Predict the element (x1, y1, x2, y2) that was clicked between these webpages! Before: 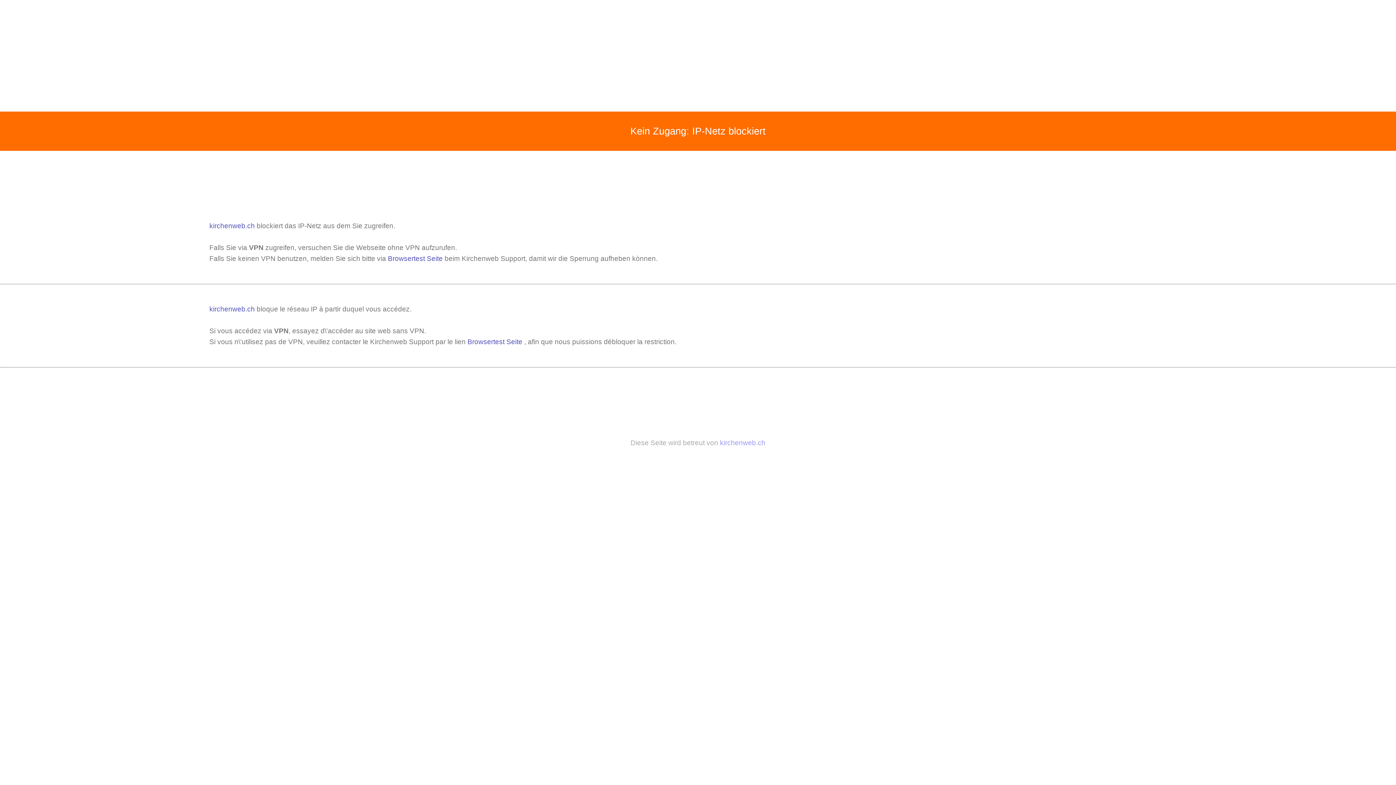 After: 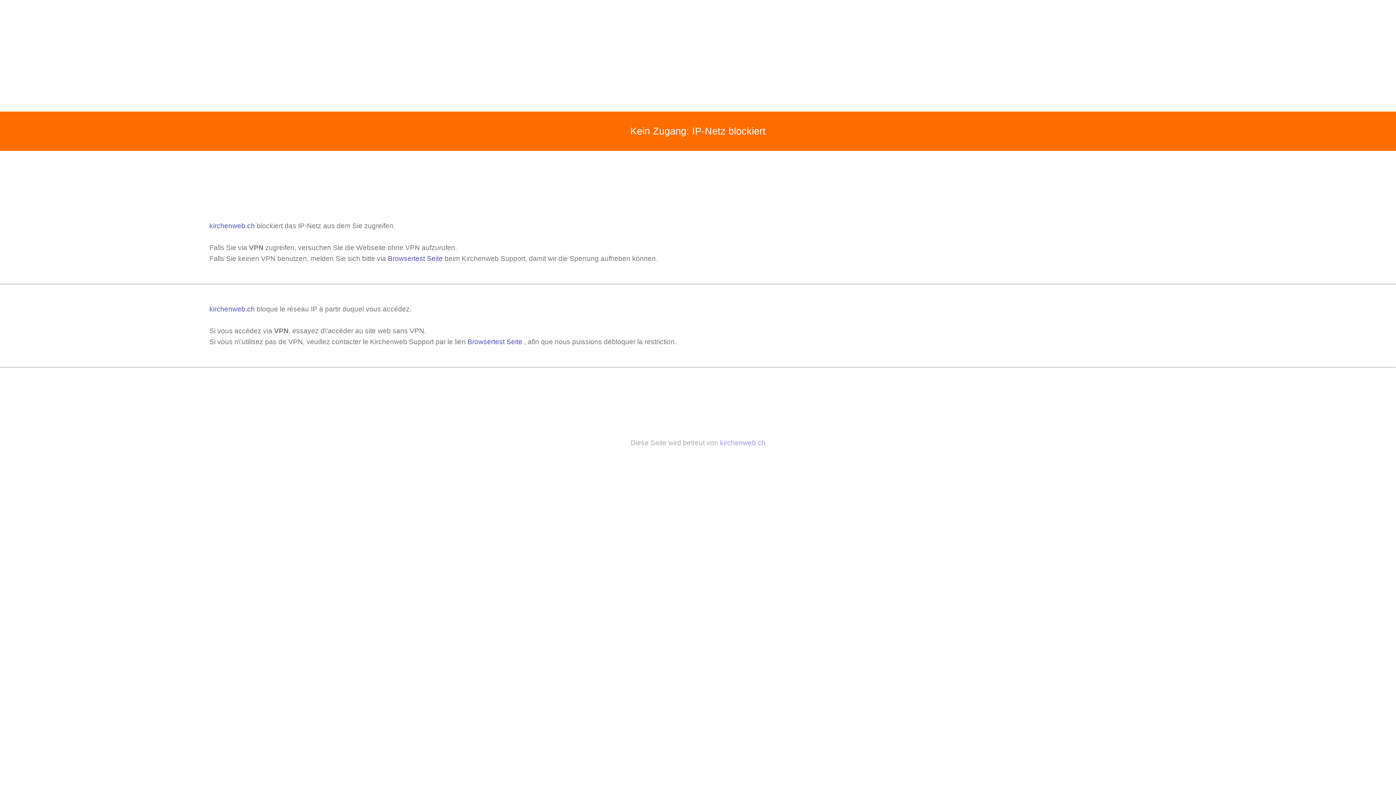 Action: label: Browsertest Seite bbox: (467, 338, 522, 345)